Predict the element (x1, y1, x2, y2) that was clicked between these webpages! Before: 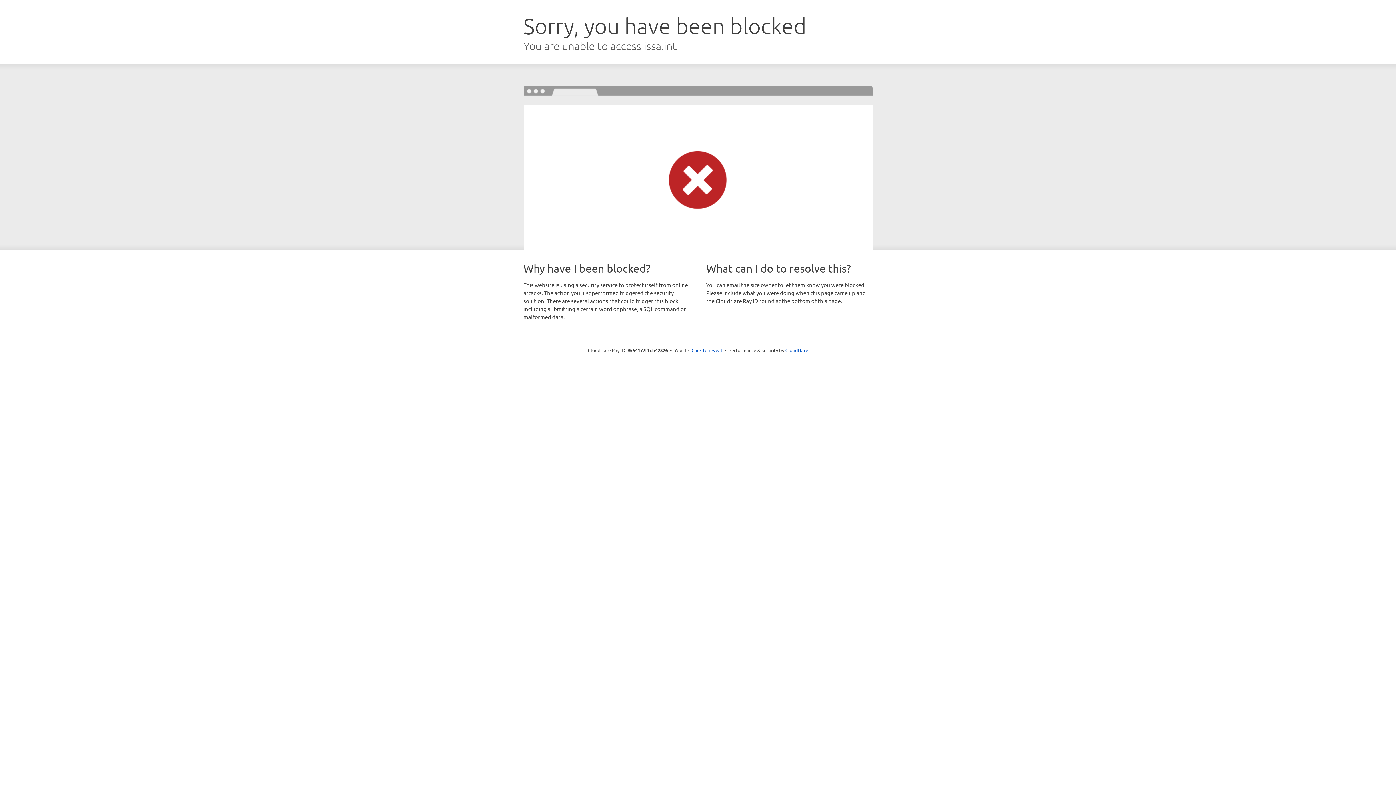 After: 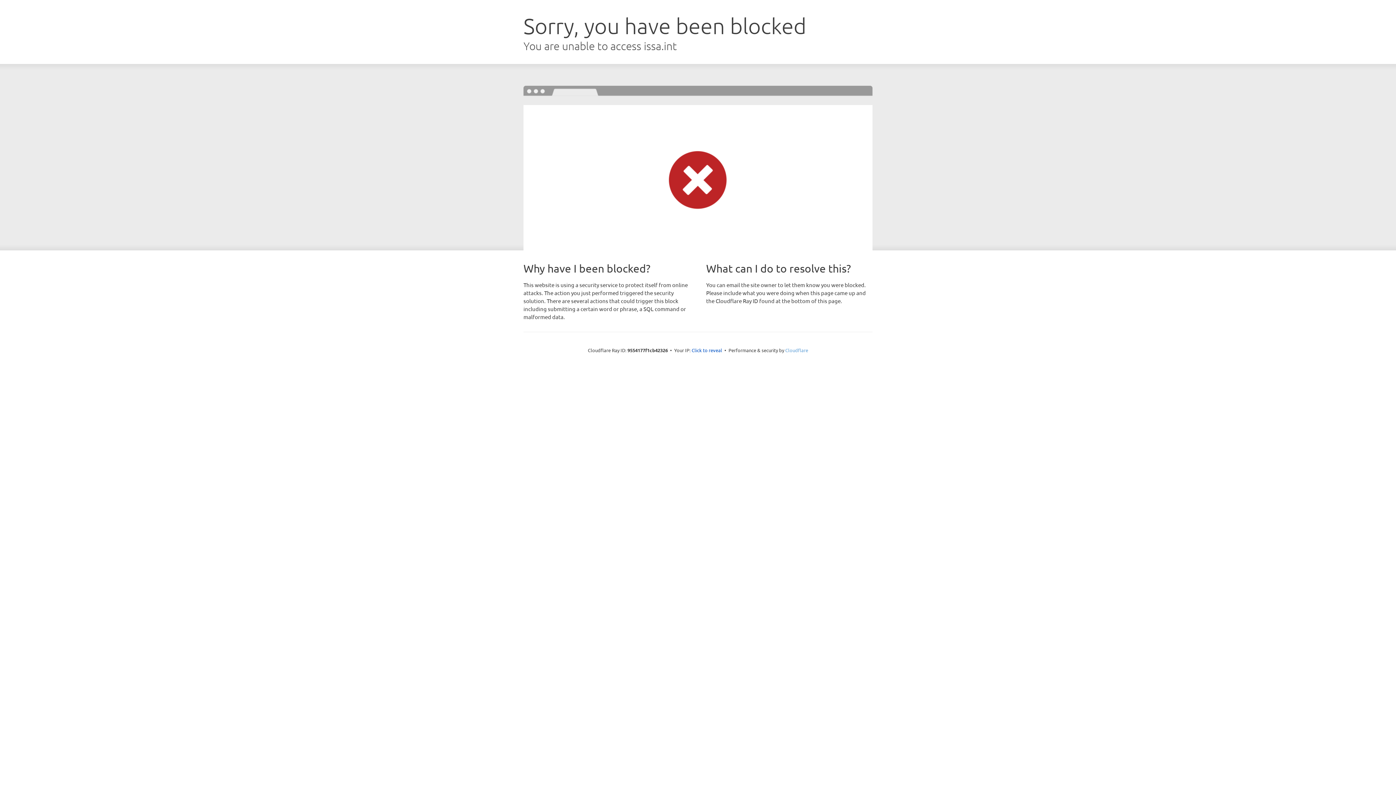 Action: bbox: (785, 347, 808, 353) label: Cloudflare